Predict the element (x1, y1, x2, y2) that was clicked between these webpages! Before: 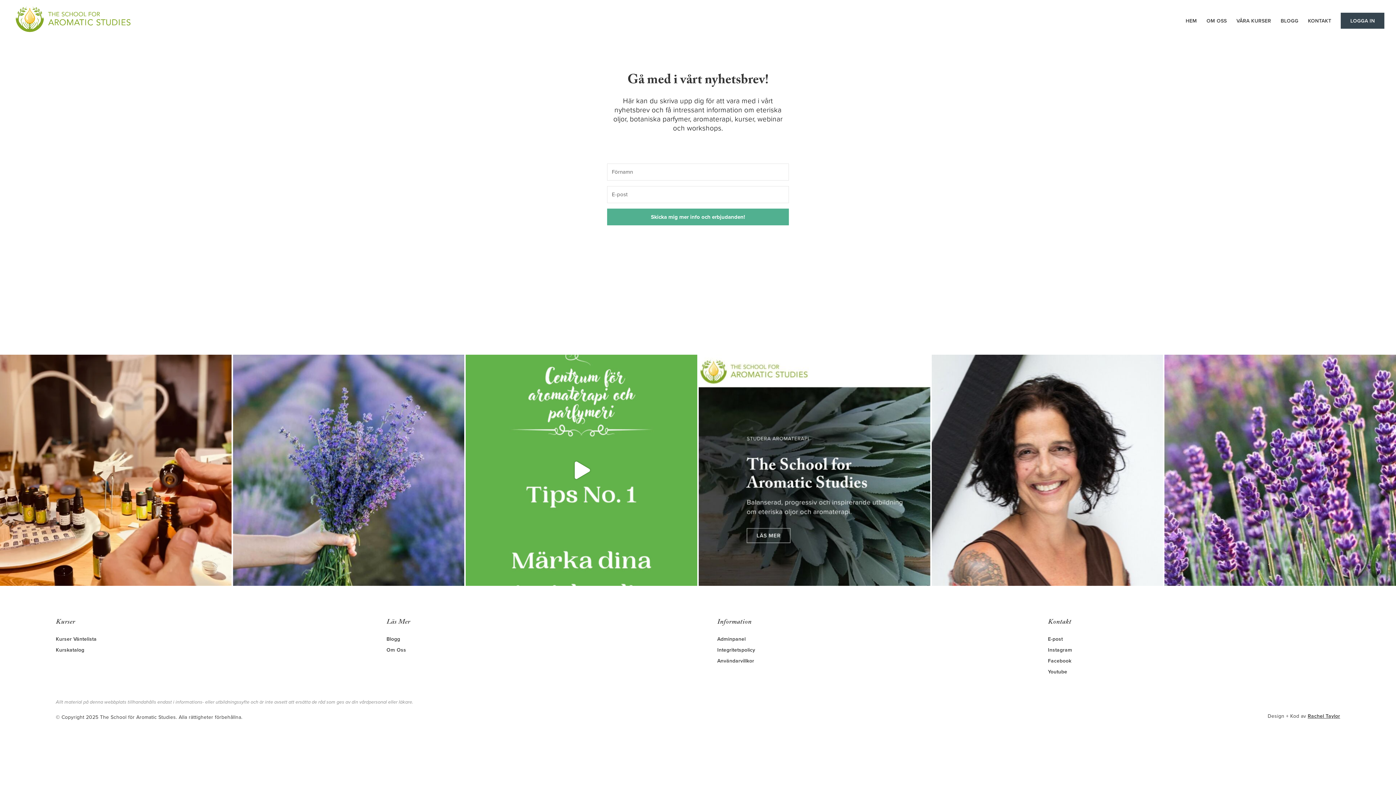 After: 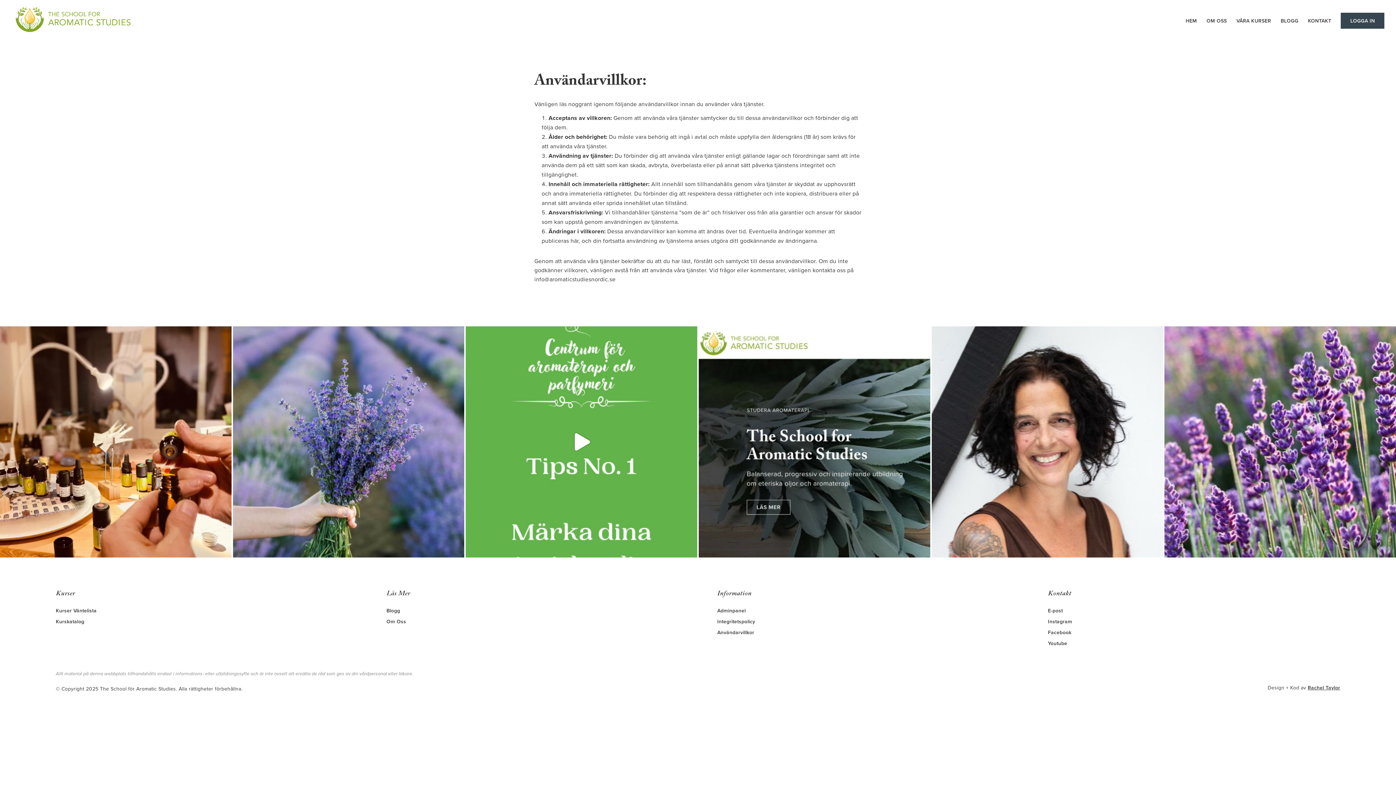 Action: bbox: (717, 658, 754, 666) label: Användarvillkor